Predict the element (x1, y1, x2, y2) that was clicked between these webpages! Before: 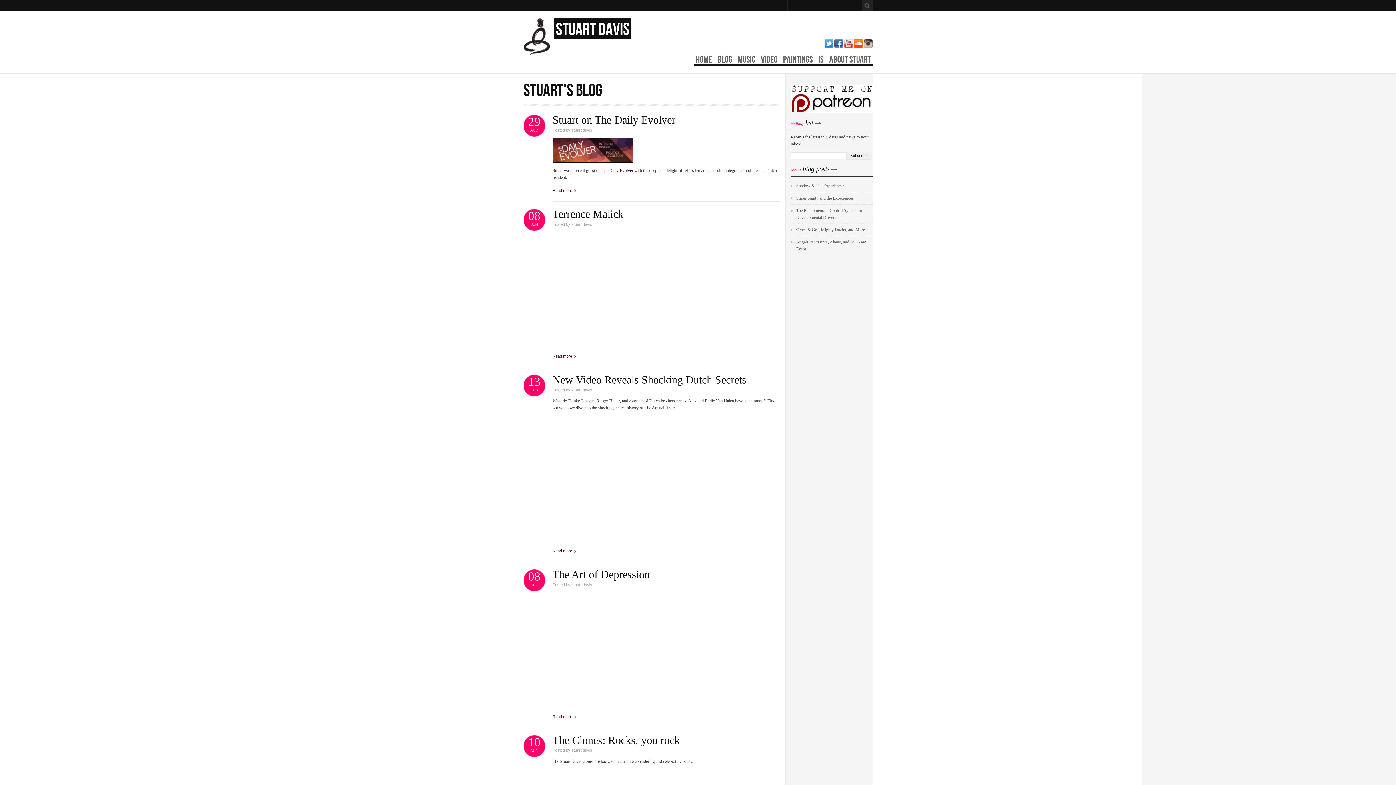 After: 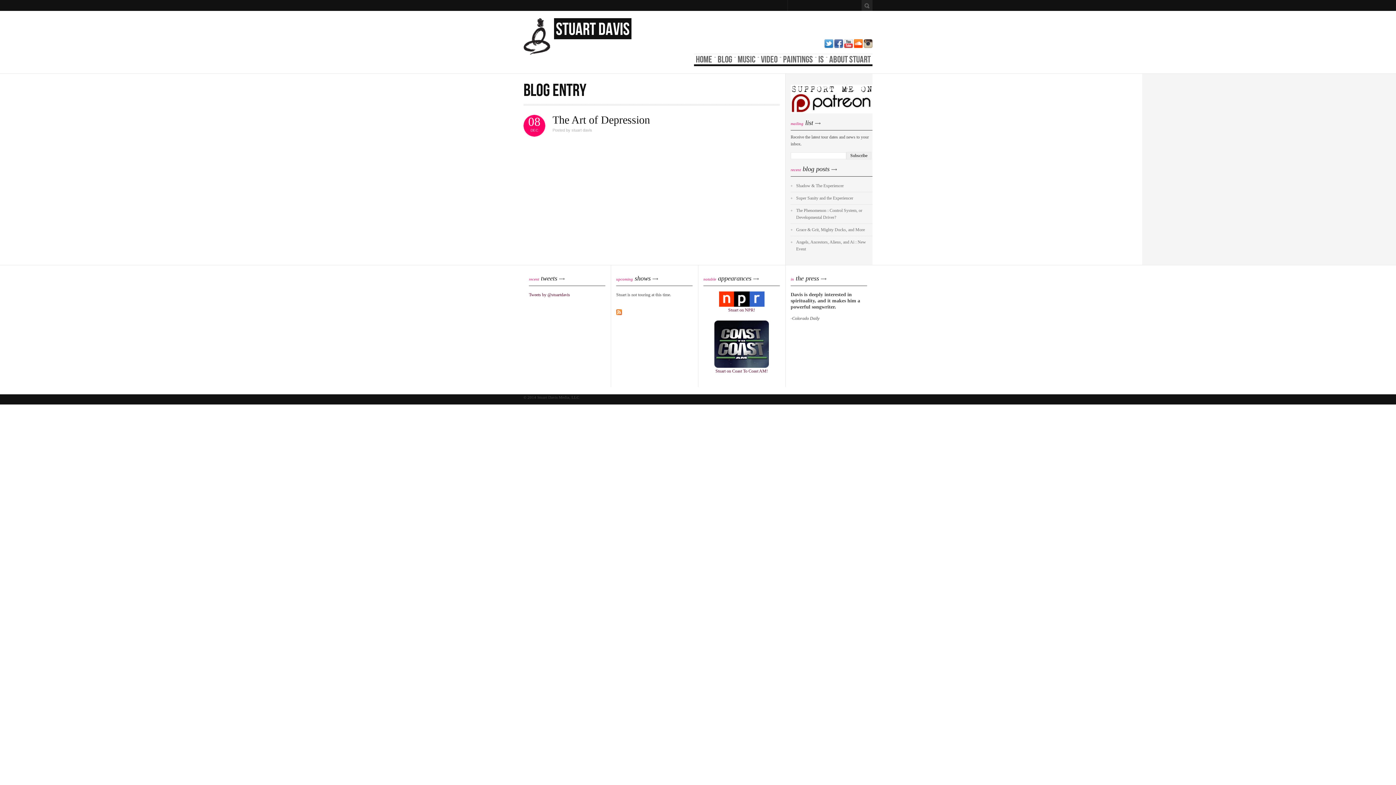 Action: label: Read more
about The Art of Depression bbox: (552, 714, 576, 720)